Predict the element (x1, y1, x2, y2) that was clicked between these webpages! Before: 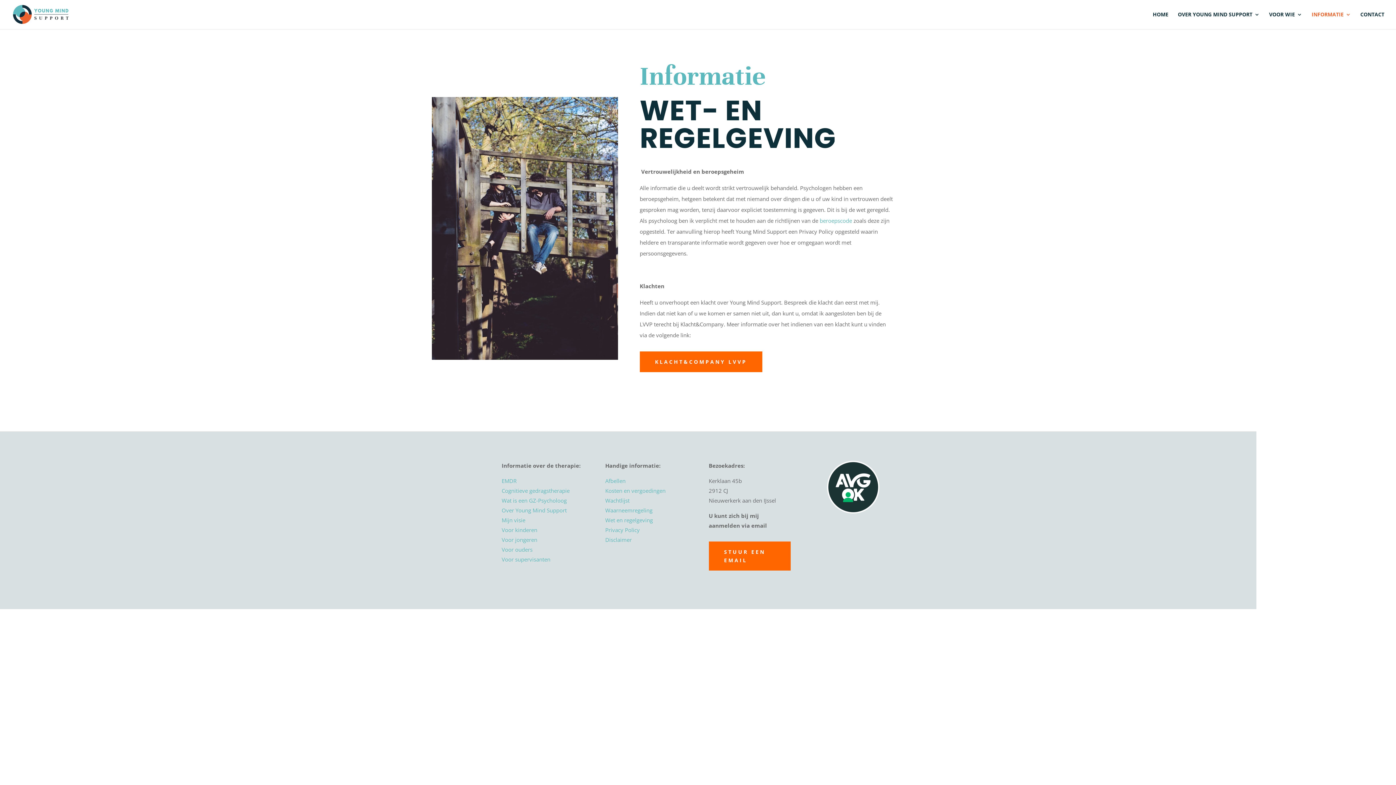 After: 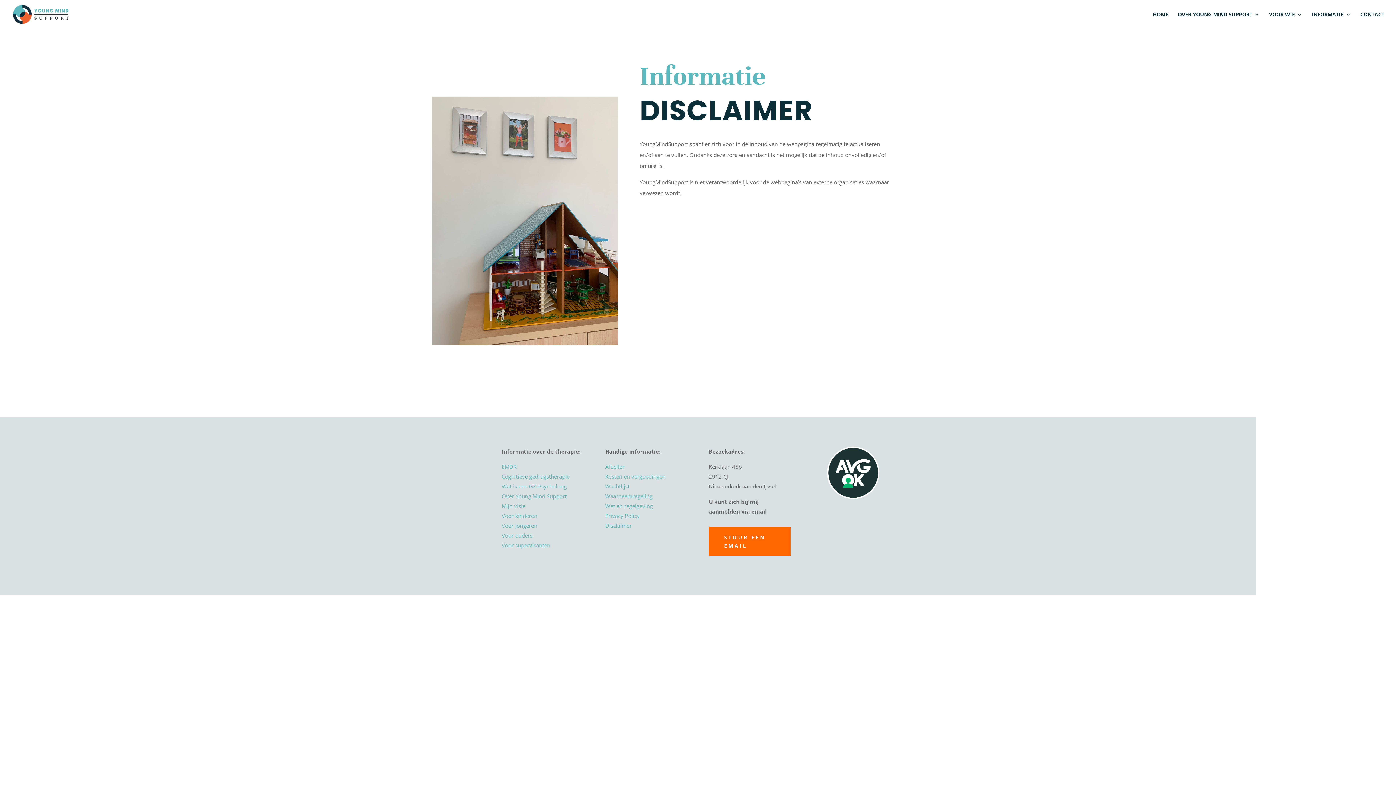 Action: bbox: (605, 536, 631, 543) label: Disclaimer